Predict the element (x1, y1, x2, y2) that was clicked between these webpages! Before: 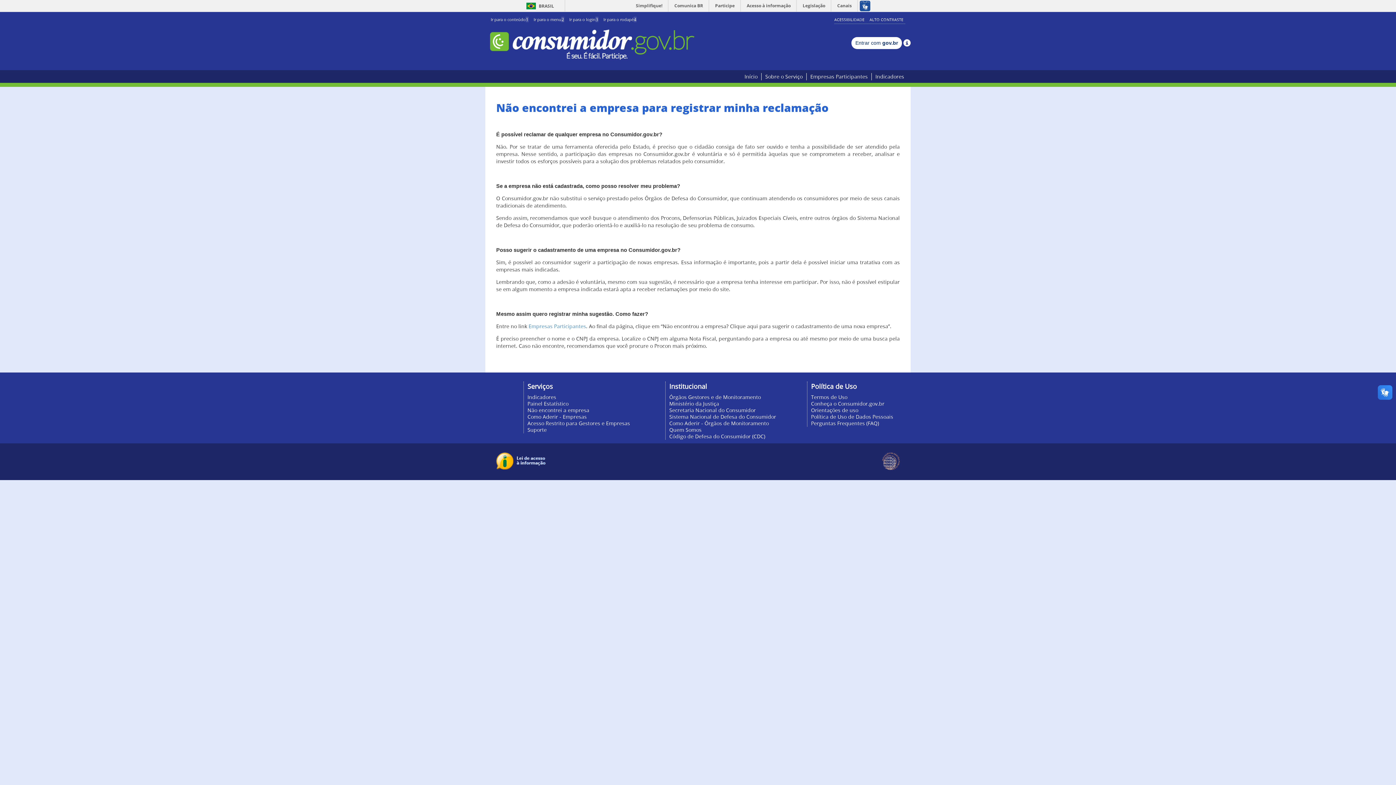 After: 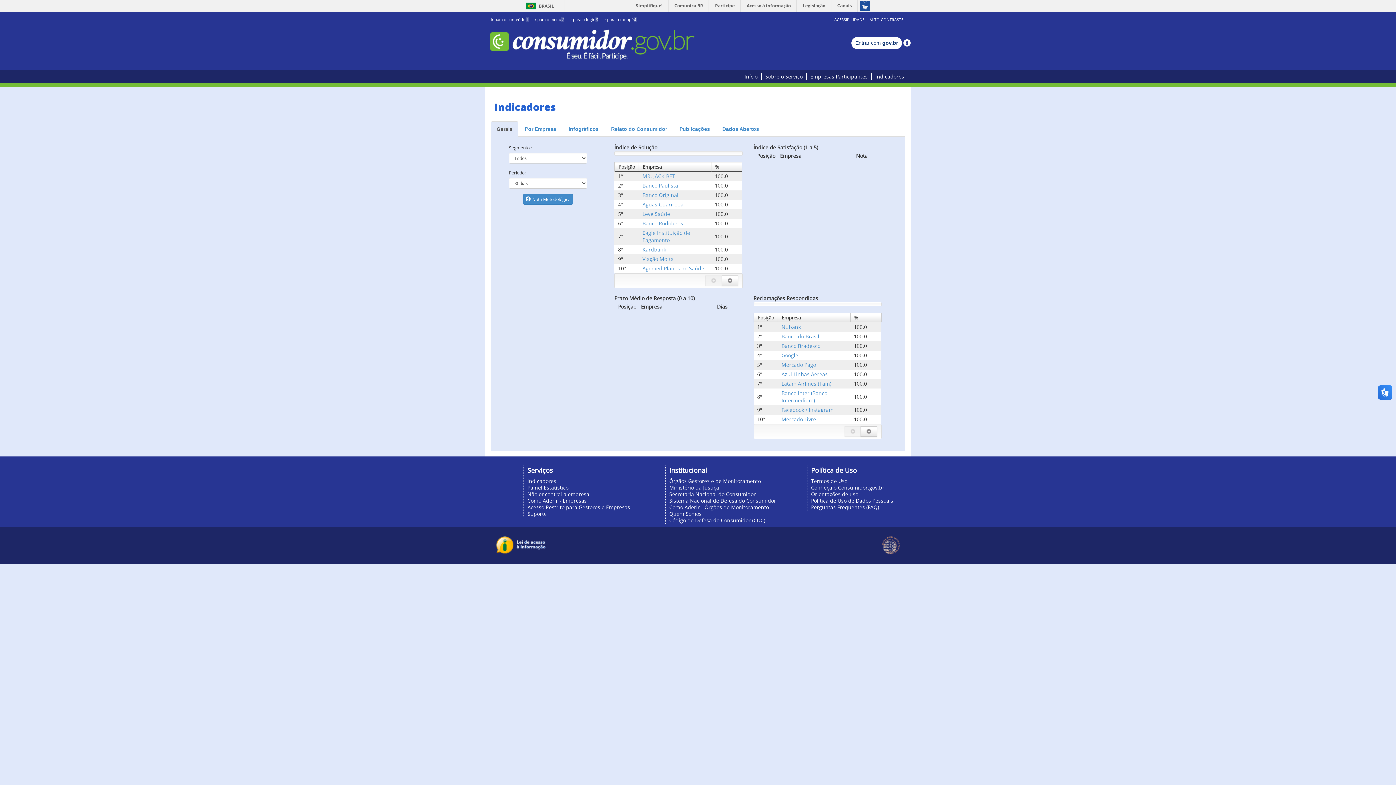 Action: bbox: (527, 393, 556, 400) label: Indicadores